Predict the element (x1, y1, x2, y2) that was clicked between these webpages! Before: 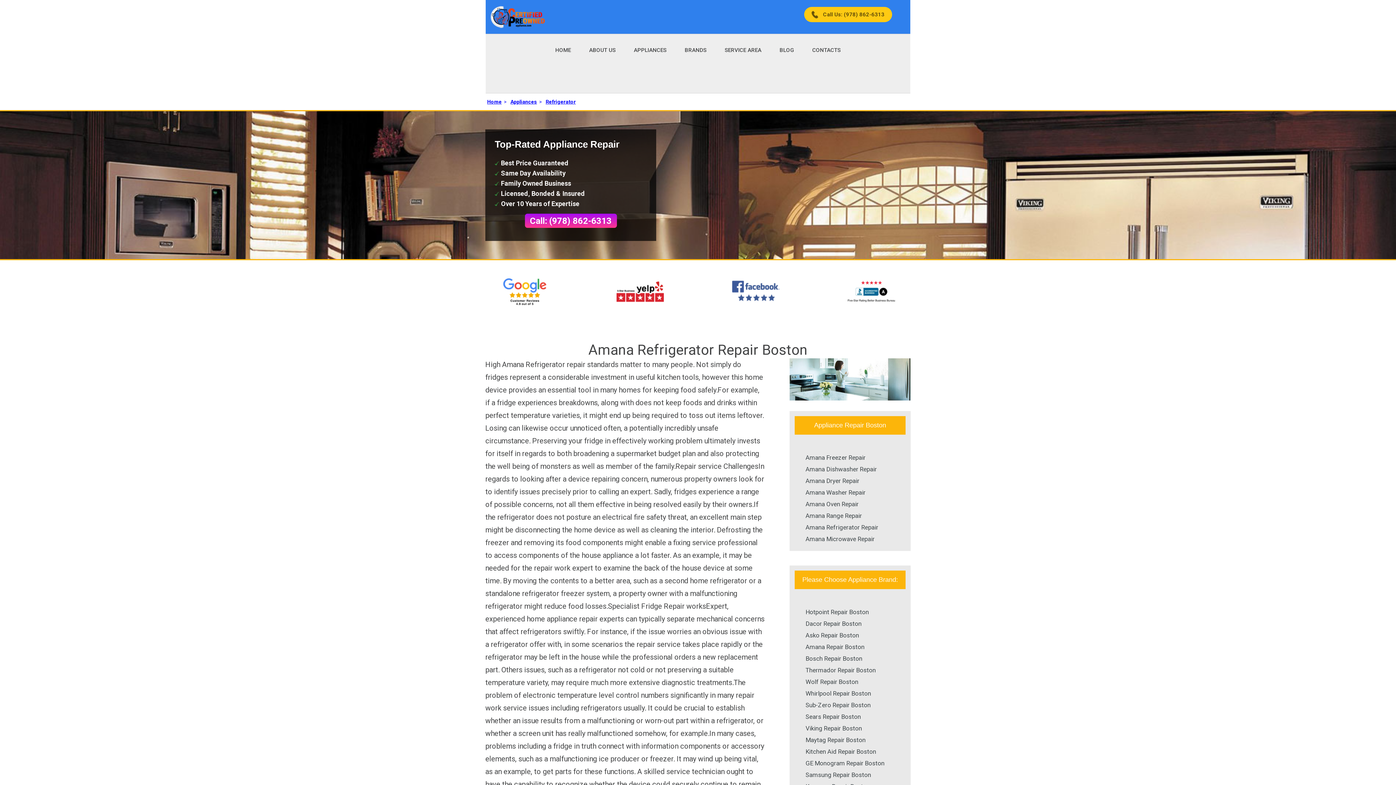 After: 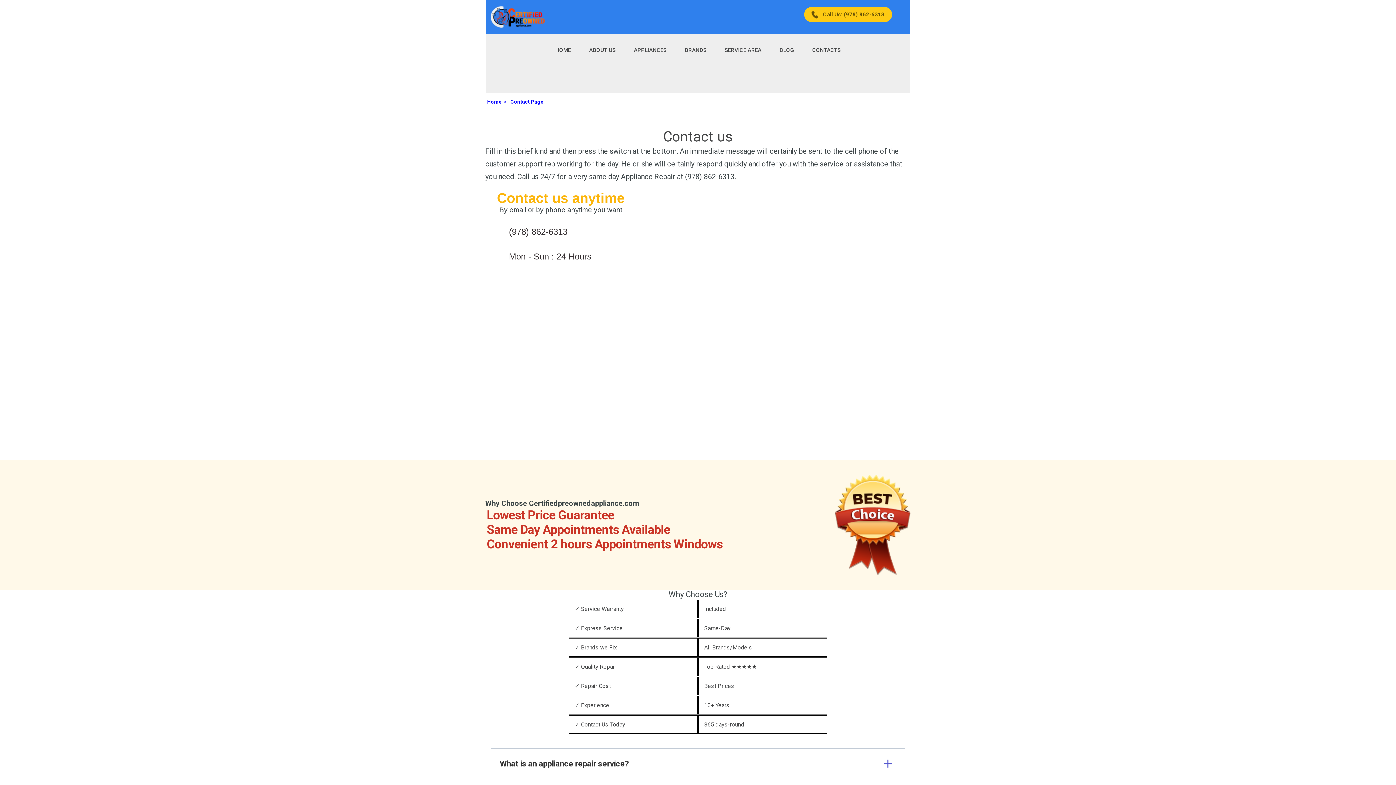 Action: label: CONTACTS bbox: (803, 34, 850, 65)